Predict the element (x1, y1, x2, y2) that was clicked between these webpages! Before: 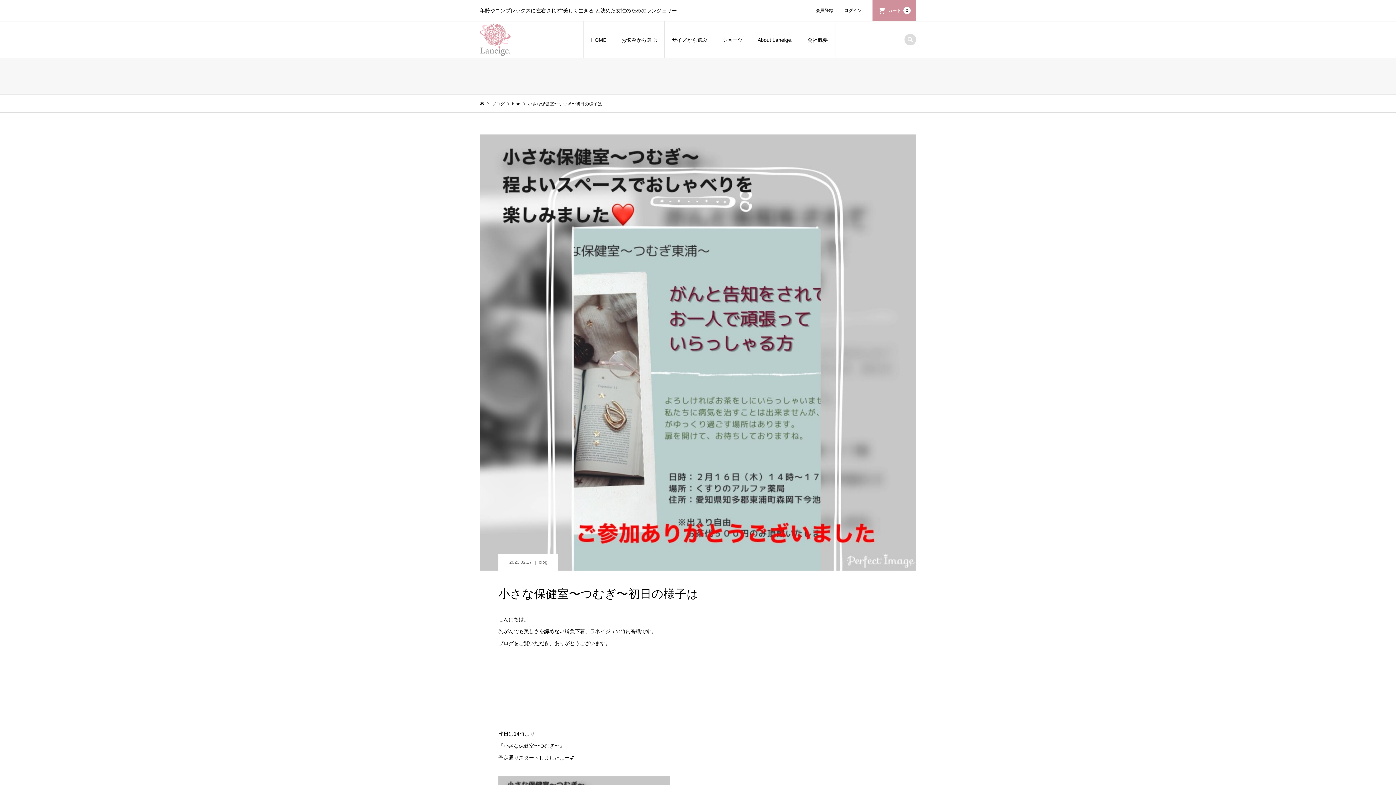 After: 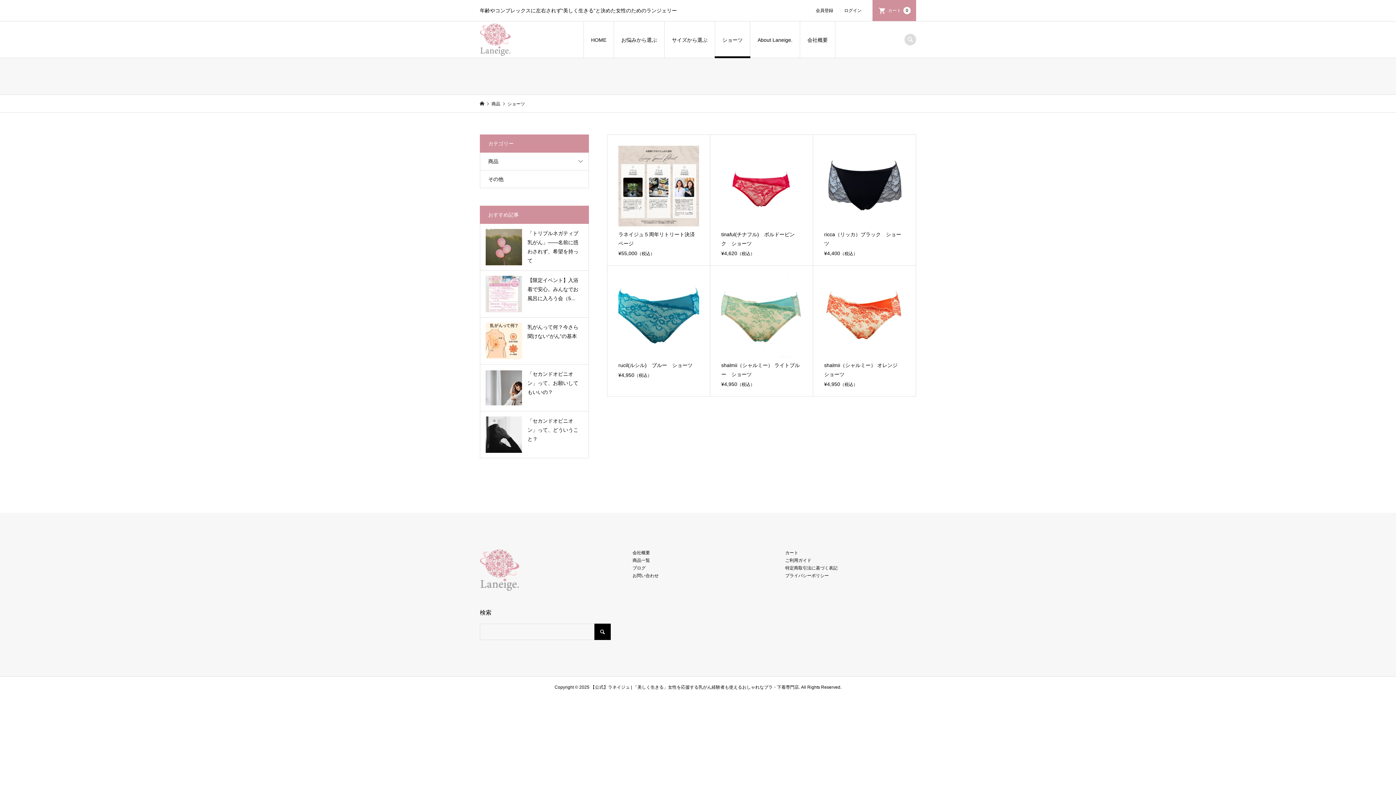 Action: bbox: (715, 21, 750, 58) label: ショーツ